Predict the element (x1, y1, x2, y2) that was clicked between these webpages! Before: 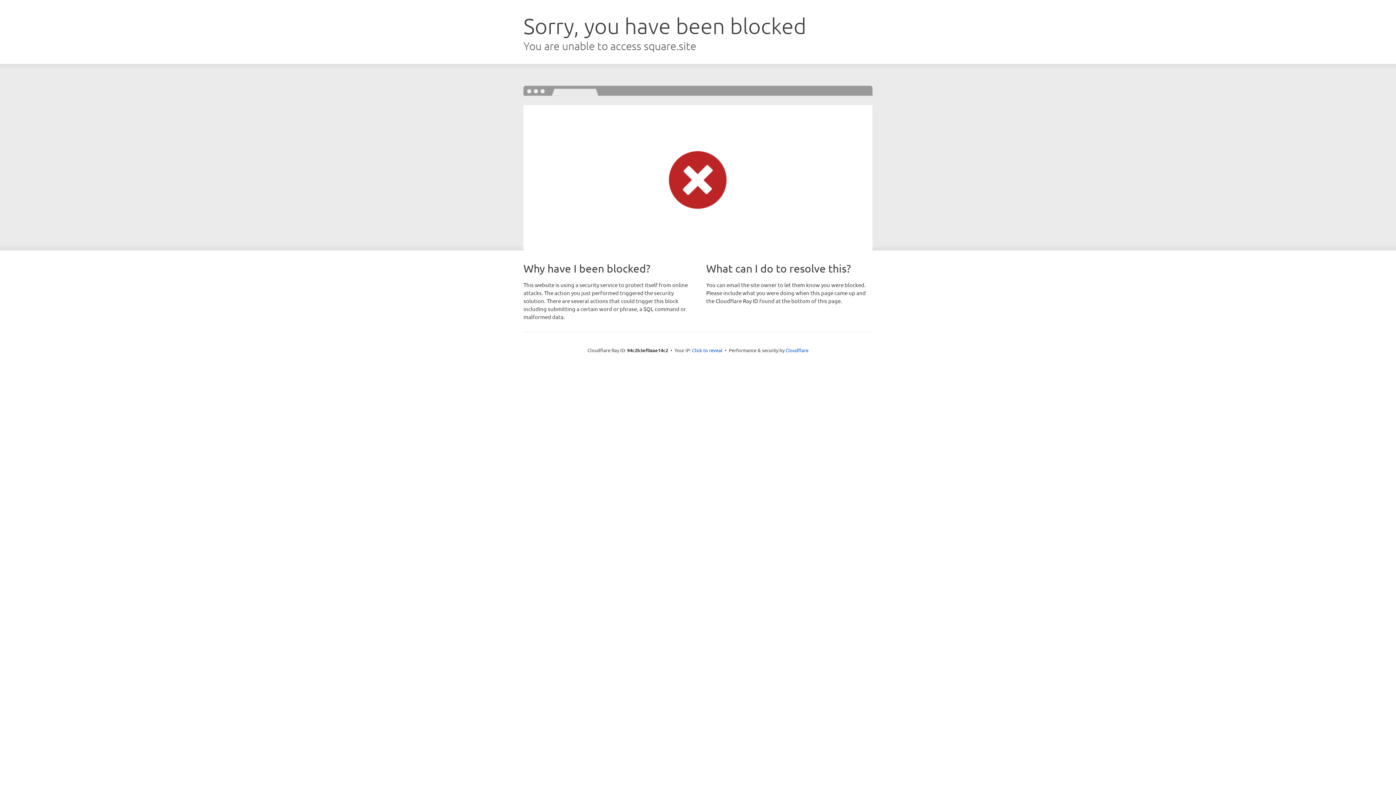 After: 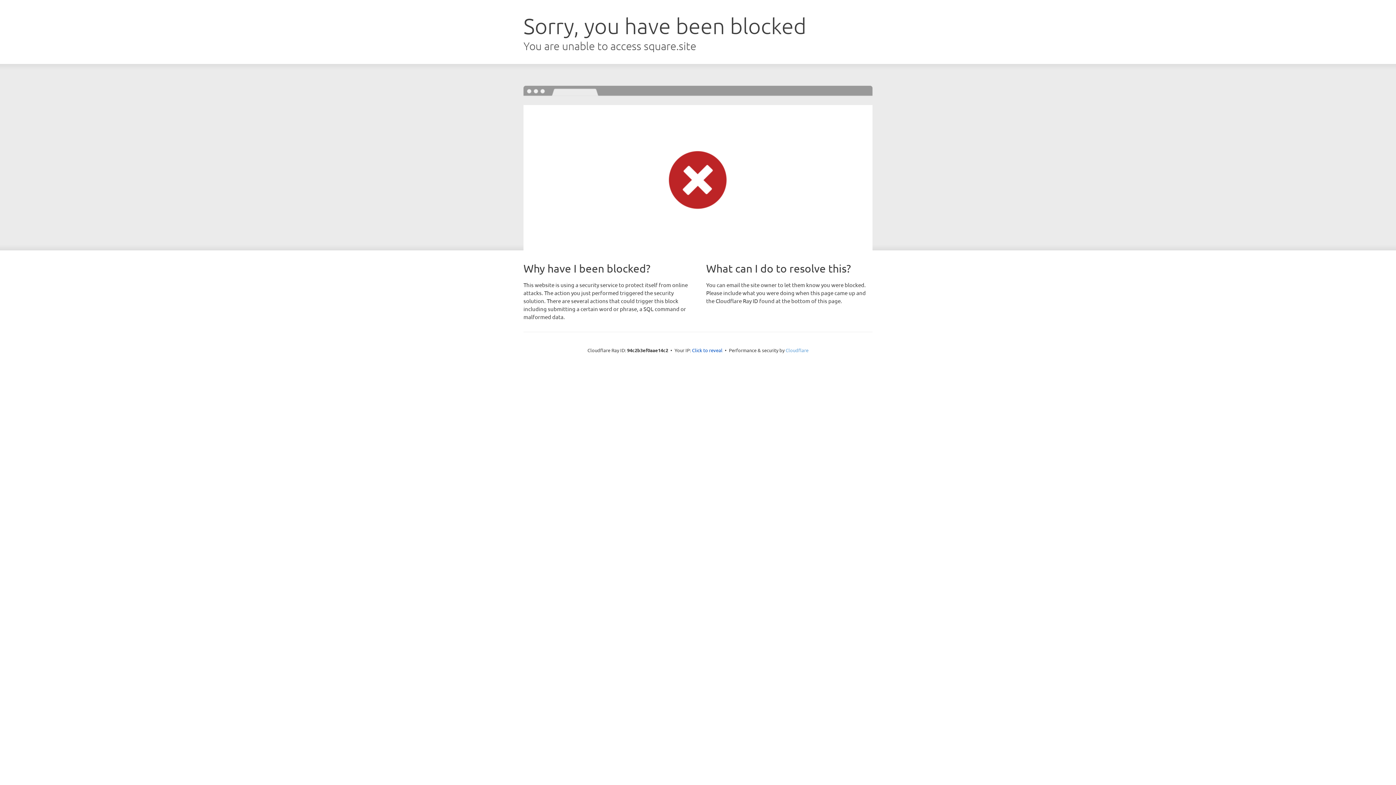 Action: label: Cloudflare bbox: (785, 347, 808, 353)